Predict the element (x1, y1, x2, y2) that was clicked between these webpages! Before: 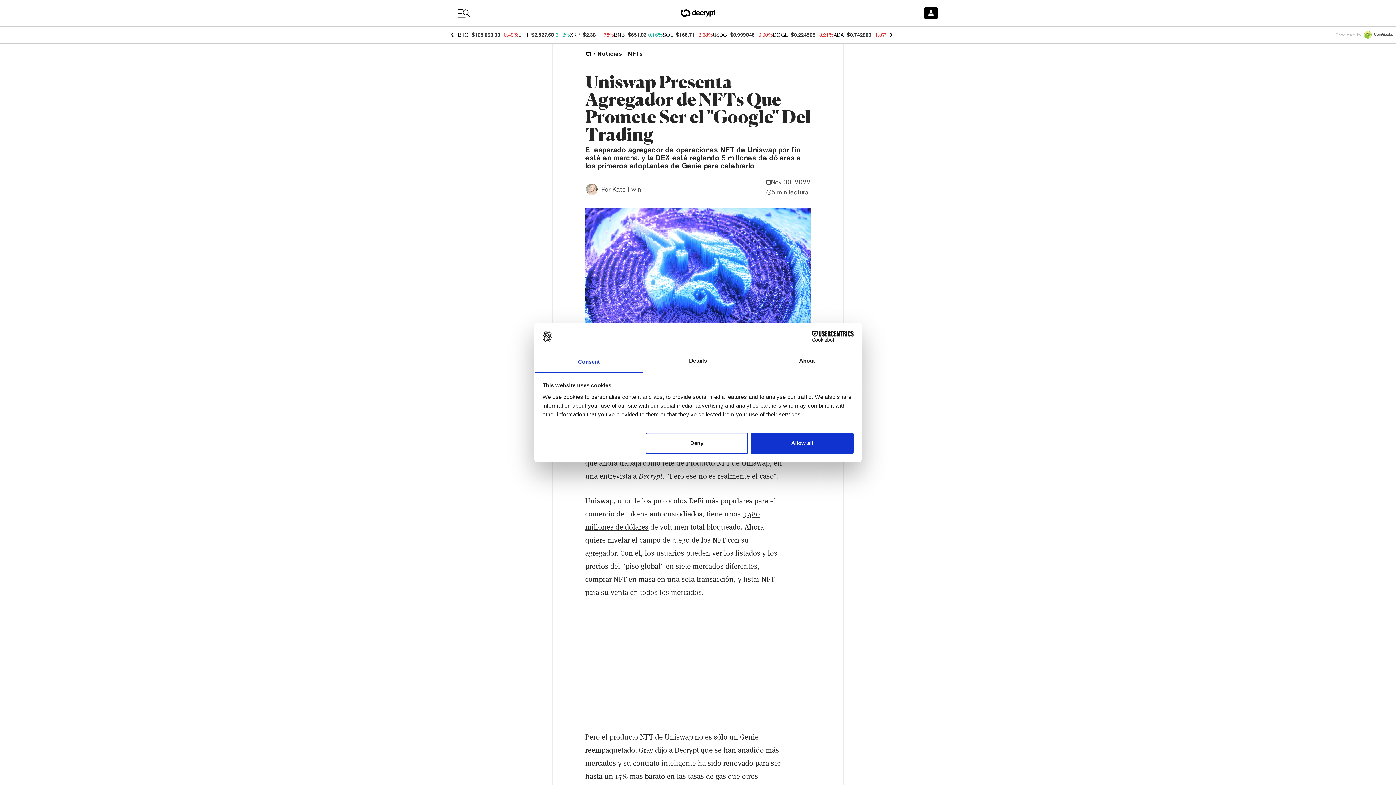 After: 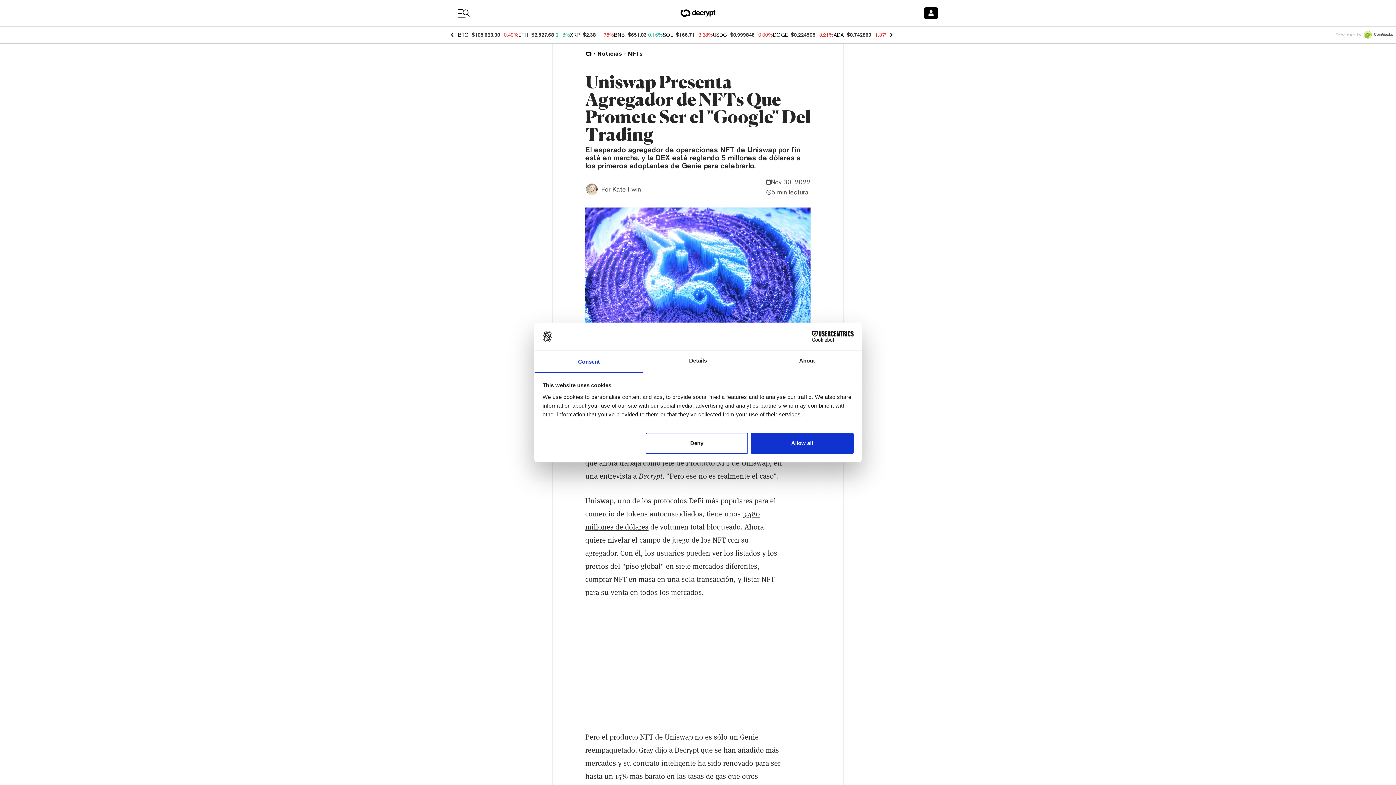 Action: bbox: (790, 331, 853, 342) label: Cookiebot - opens in a new window